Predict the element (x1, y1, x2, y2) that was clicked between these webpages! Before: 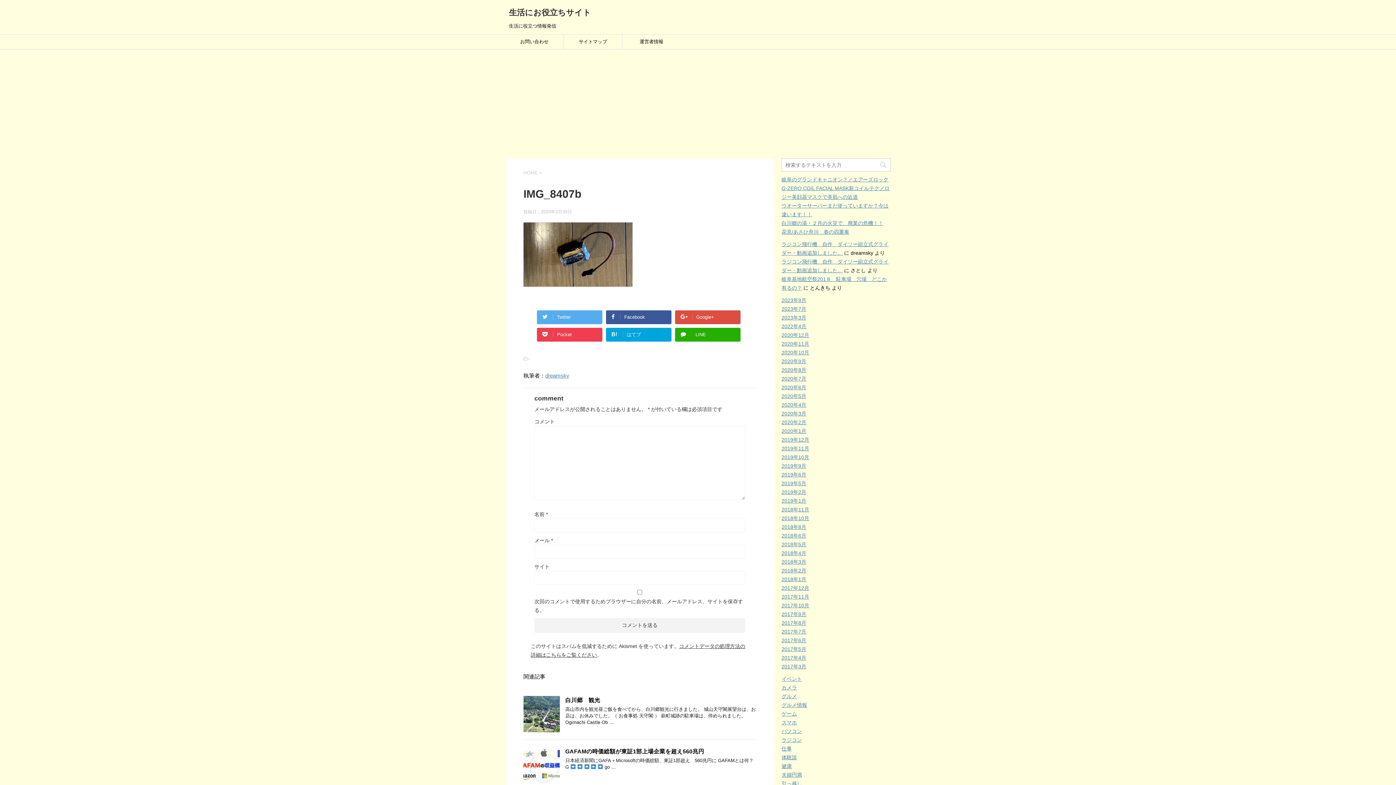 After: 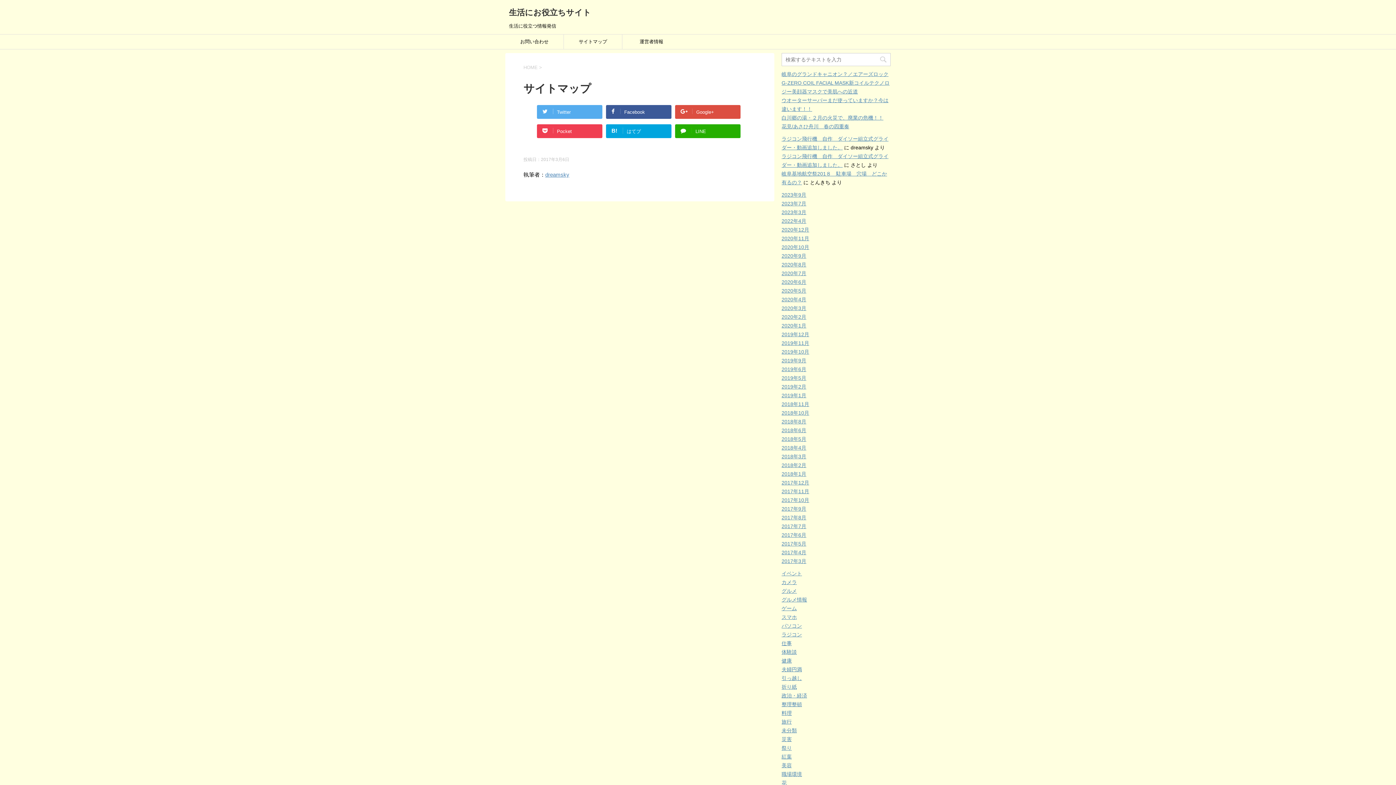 Action: bbox: (564, 34, 622, 49) label: サイトマップ